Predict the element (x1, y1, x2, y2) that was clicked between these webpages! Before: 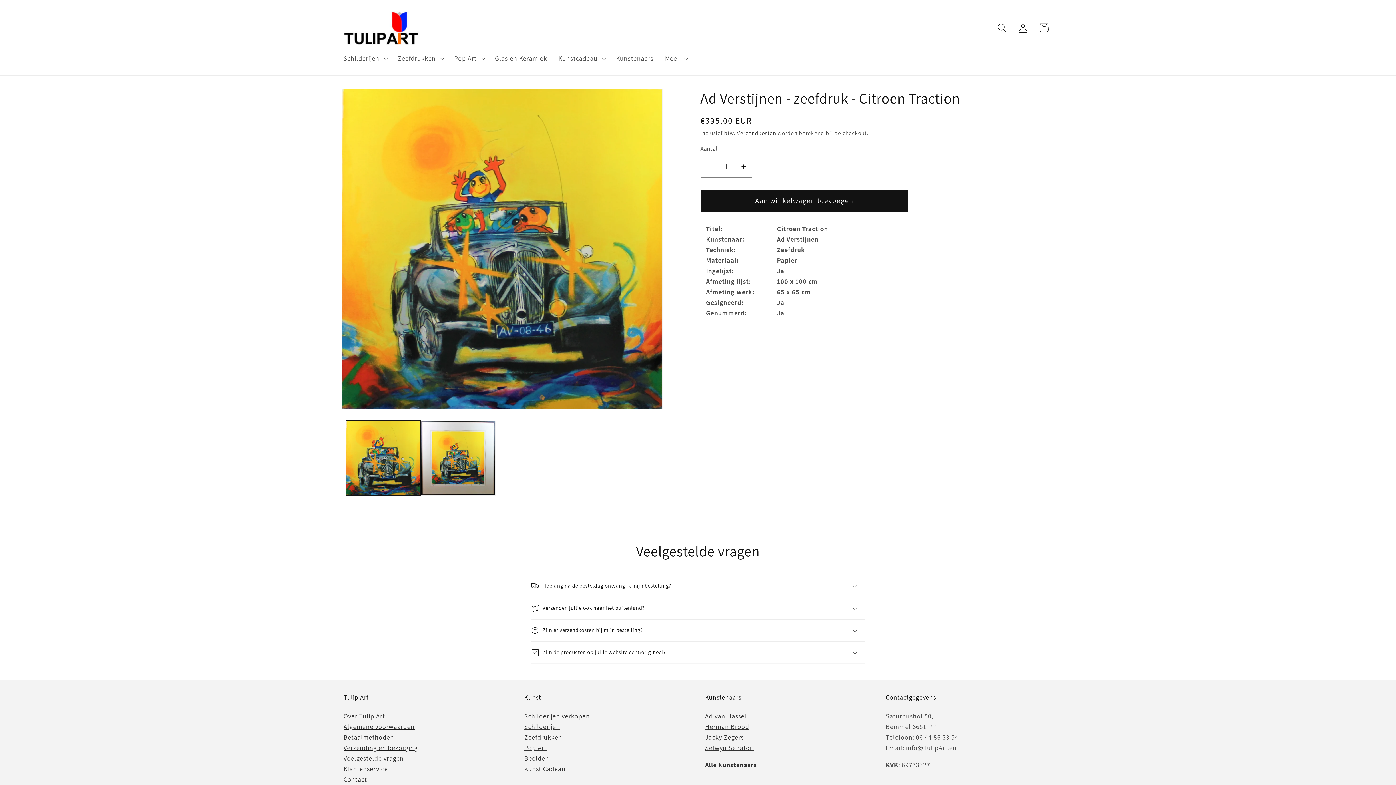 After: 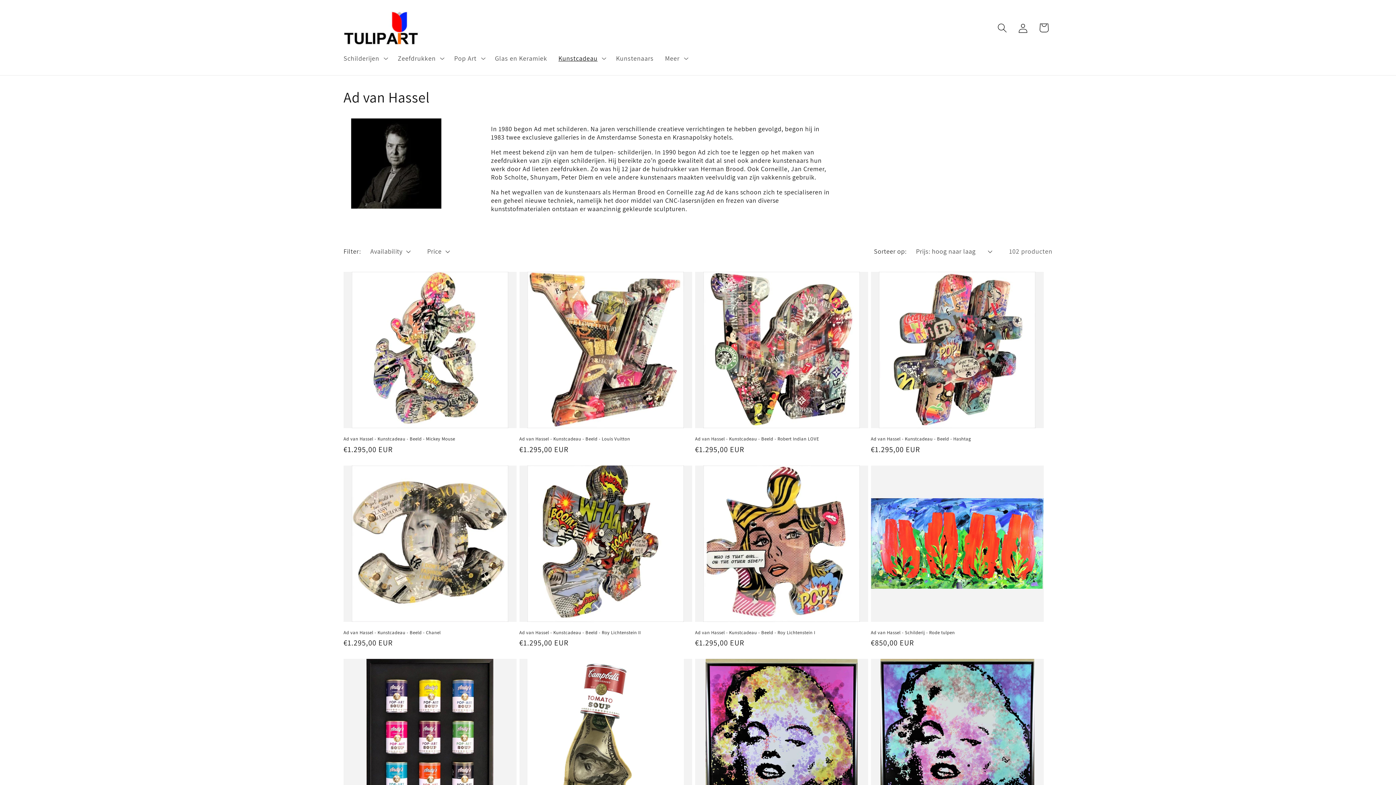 Action: bbox: (705, 712, 746, 720) label: Ad van Hassel